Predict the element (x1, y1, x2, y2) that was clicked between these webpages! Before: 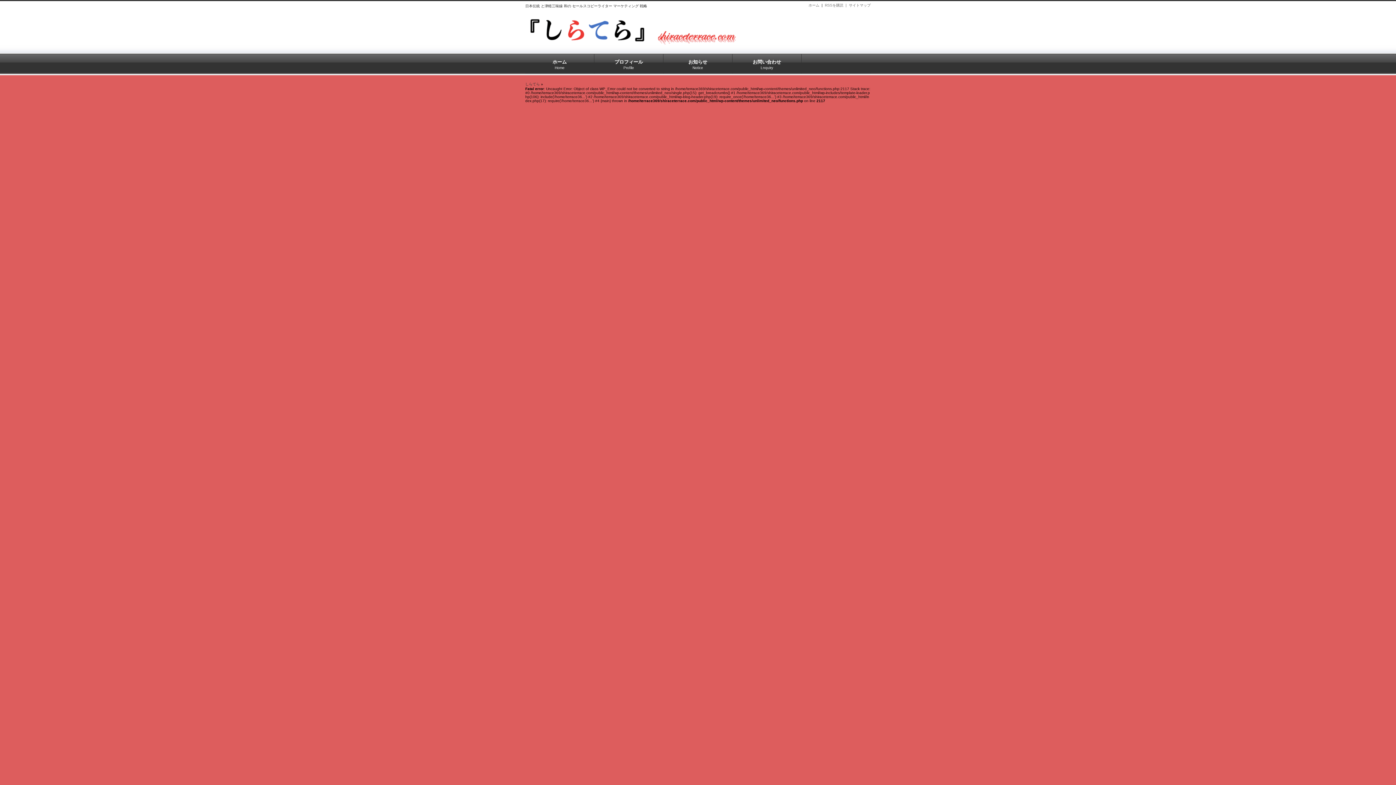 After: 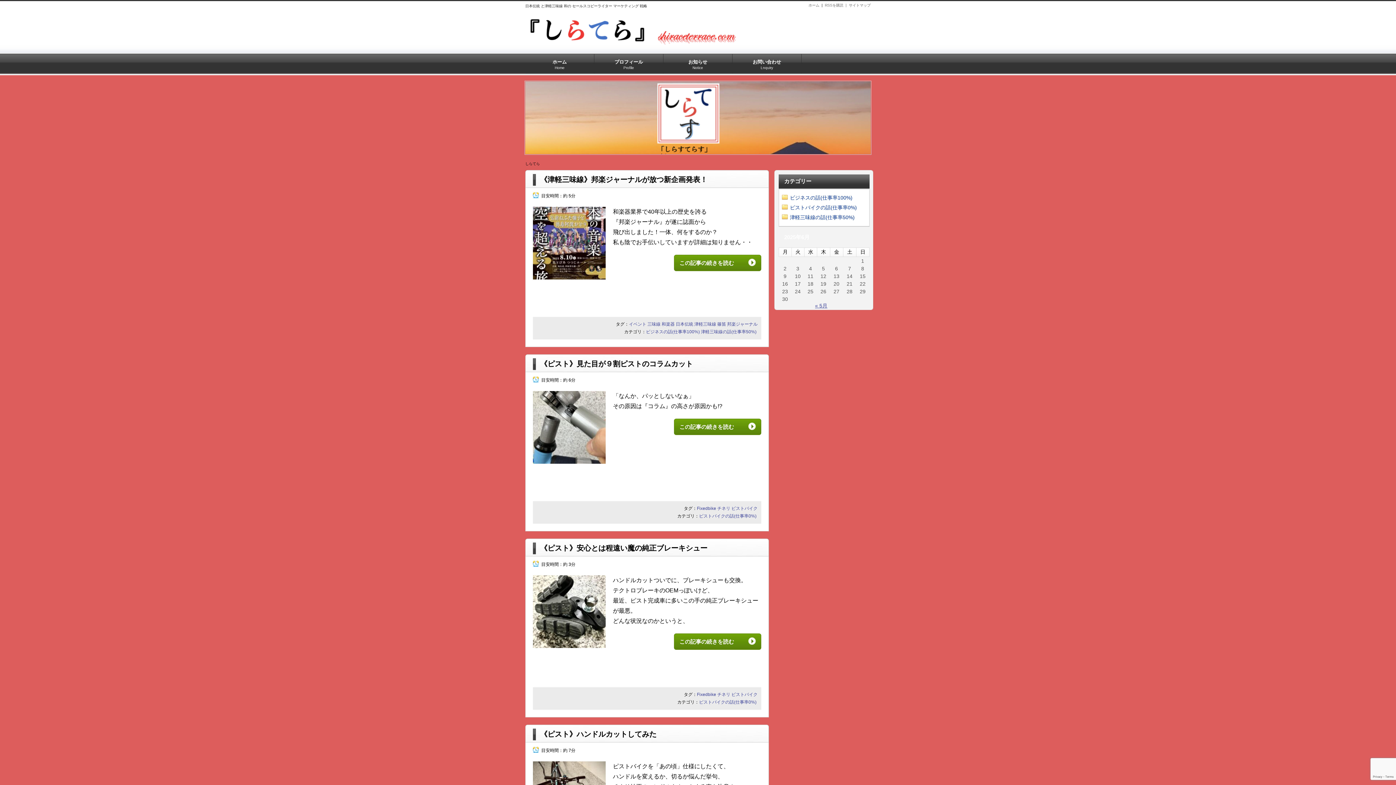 Action: label: ホーム
Home bbox: (525, 53, 594, 73)